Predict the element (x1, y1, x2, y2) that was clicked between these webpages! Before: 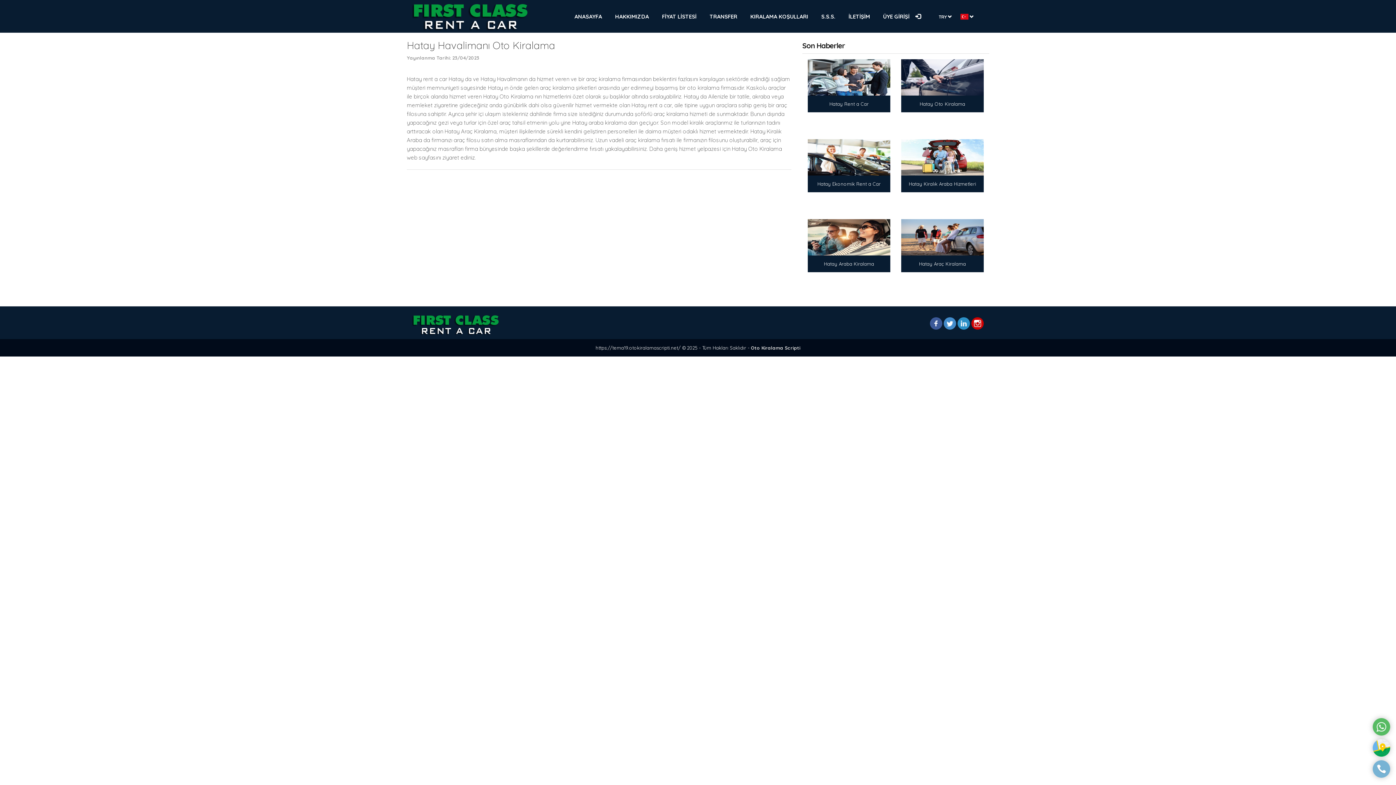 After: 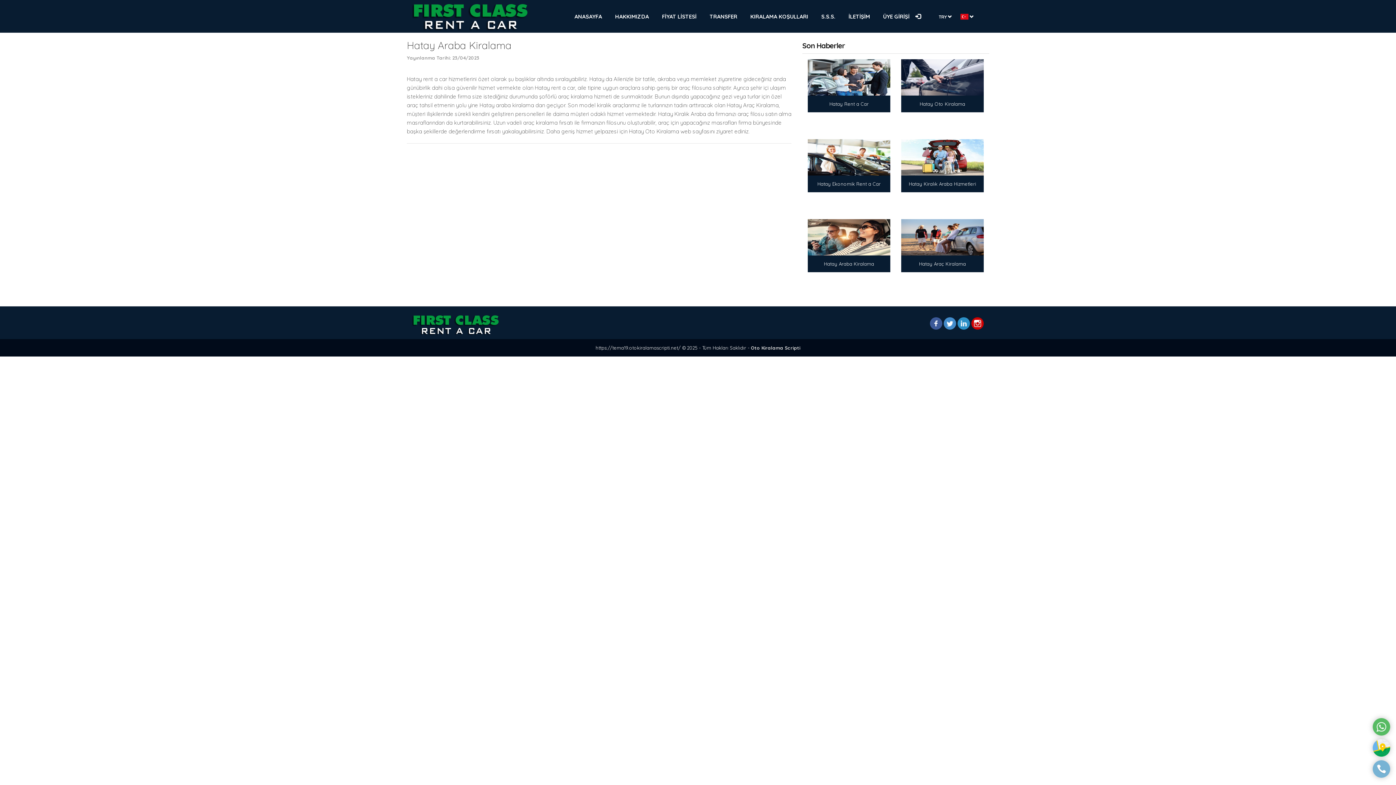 Action: bbox: (807, 233, 890, 239)